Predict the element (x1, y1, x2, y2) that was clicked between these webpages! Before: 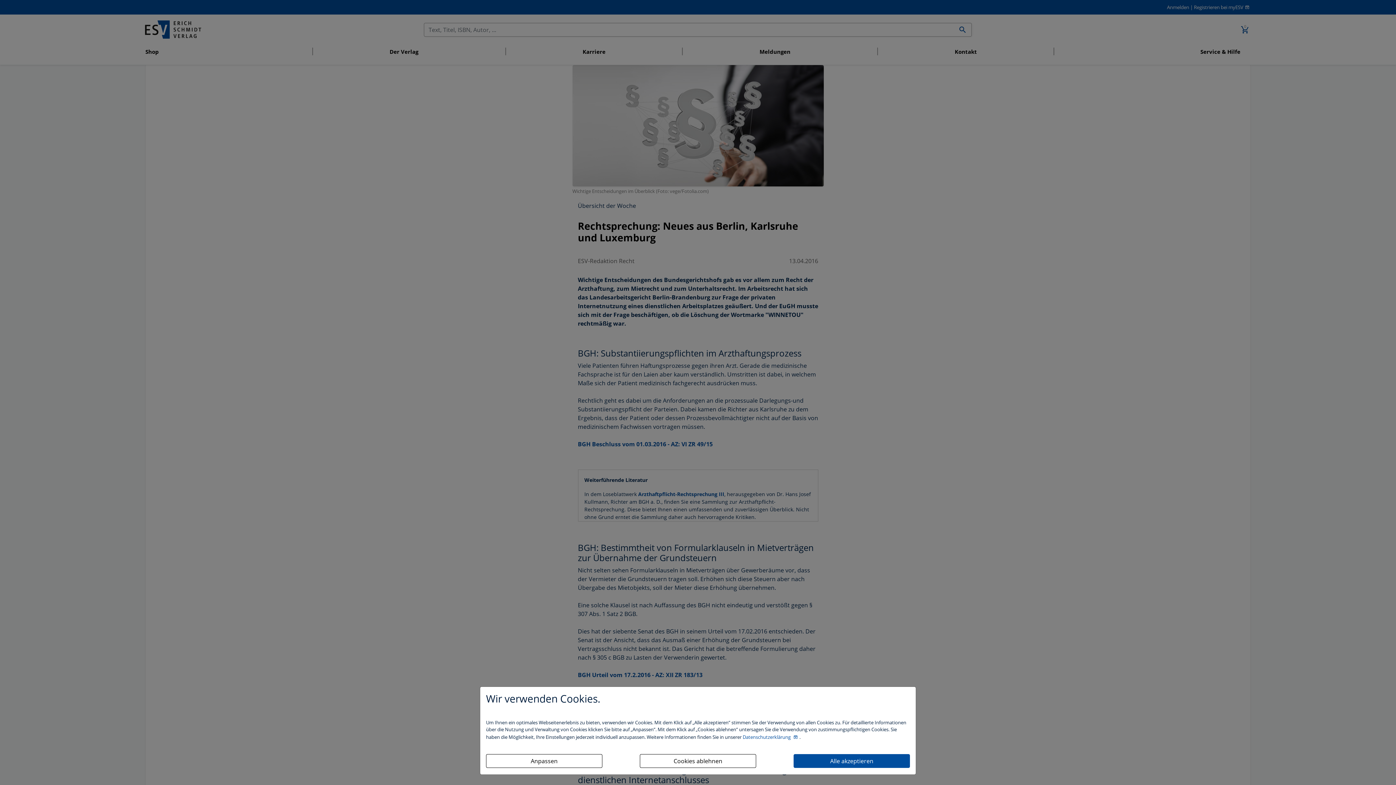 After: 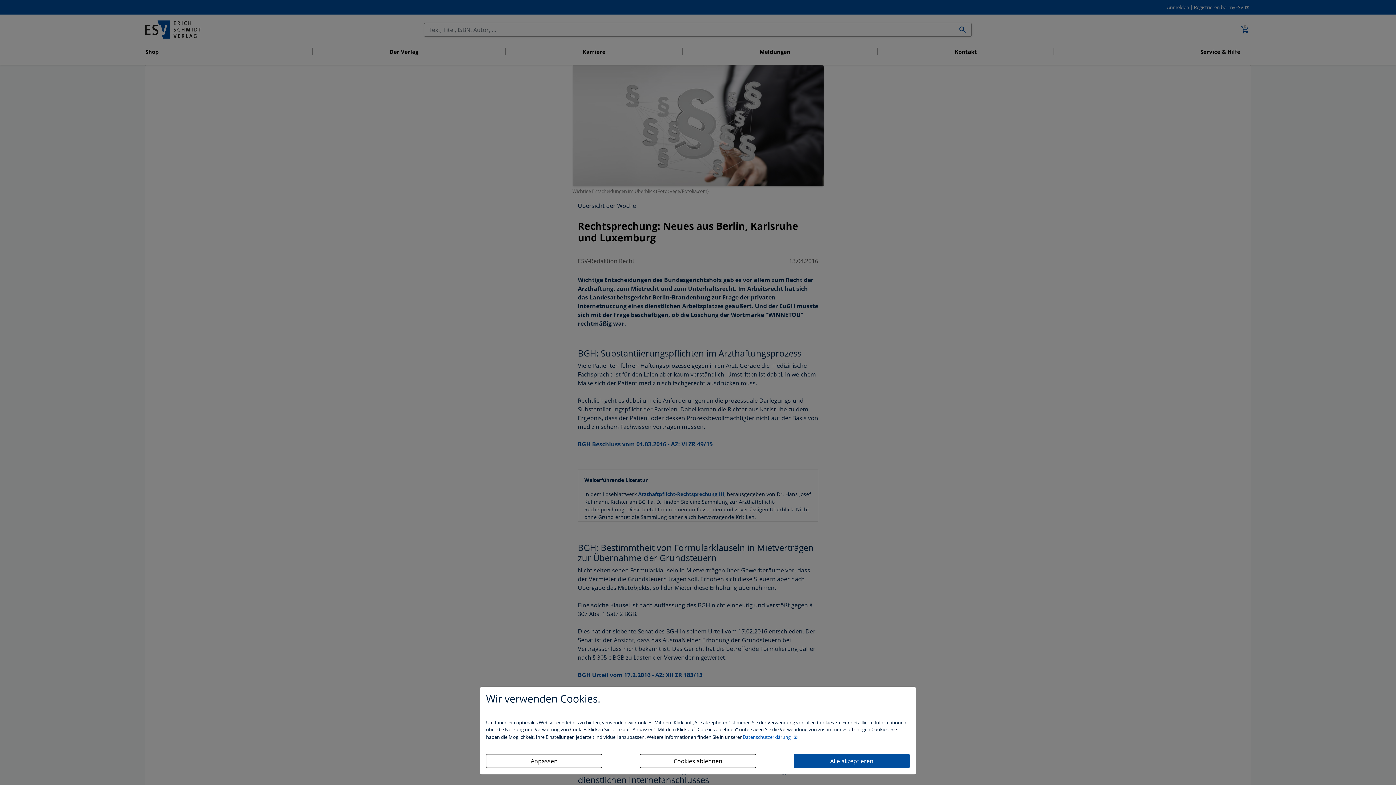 Action: label: Datenschutzerklärung  bbox: (742, 734, 799, 740)